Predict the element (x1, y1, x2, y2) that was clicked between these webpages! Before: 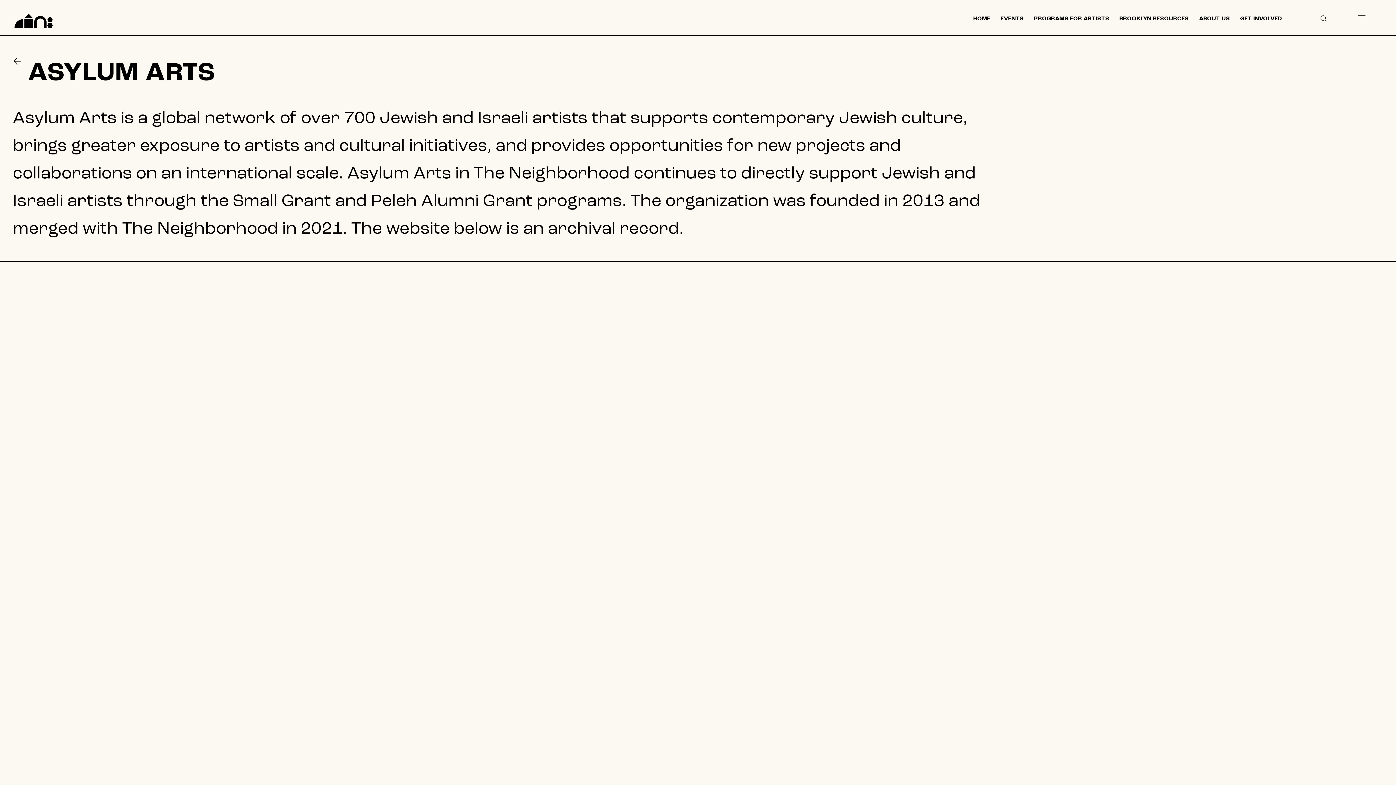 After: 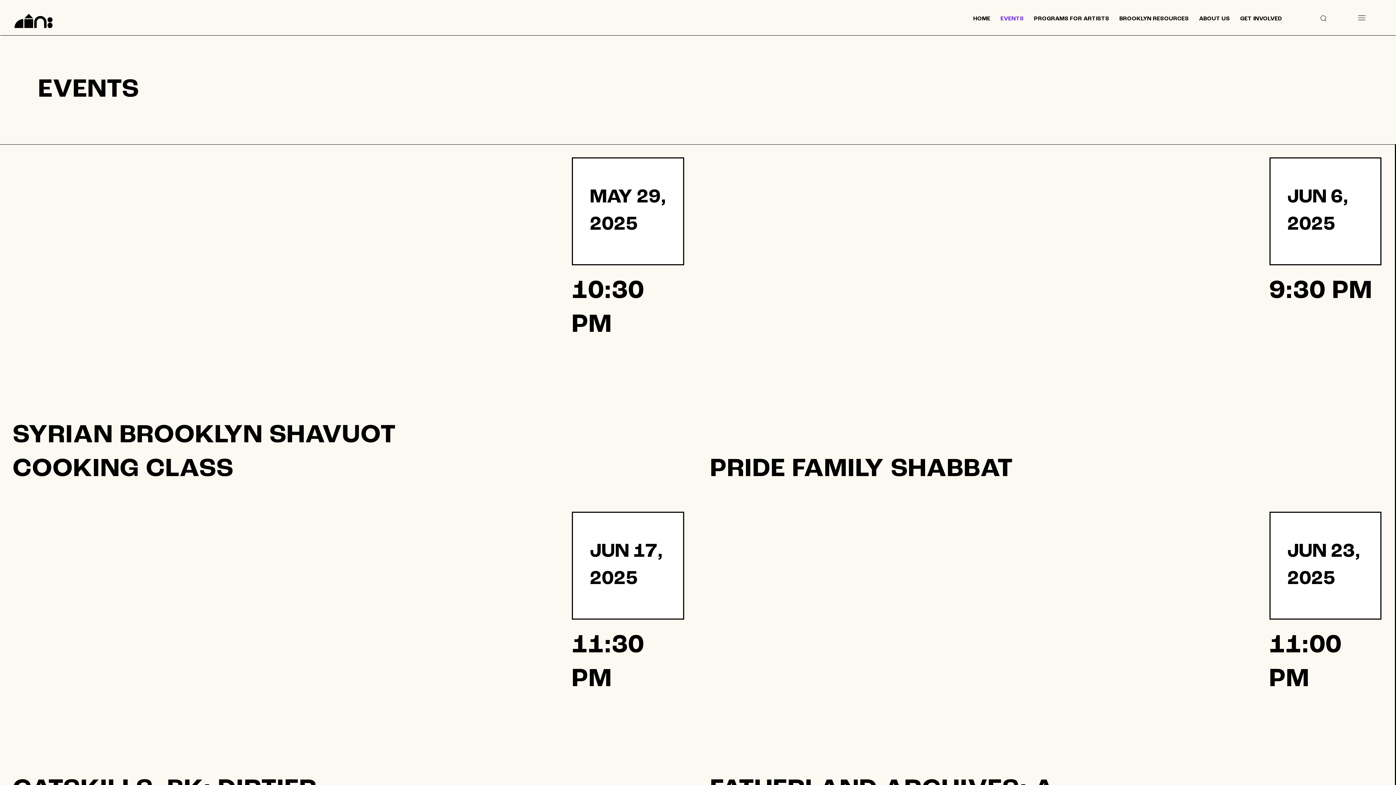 Action: label: EVENTS bbox: (997, 11, 1027, 27)